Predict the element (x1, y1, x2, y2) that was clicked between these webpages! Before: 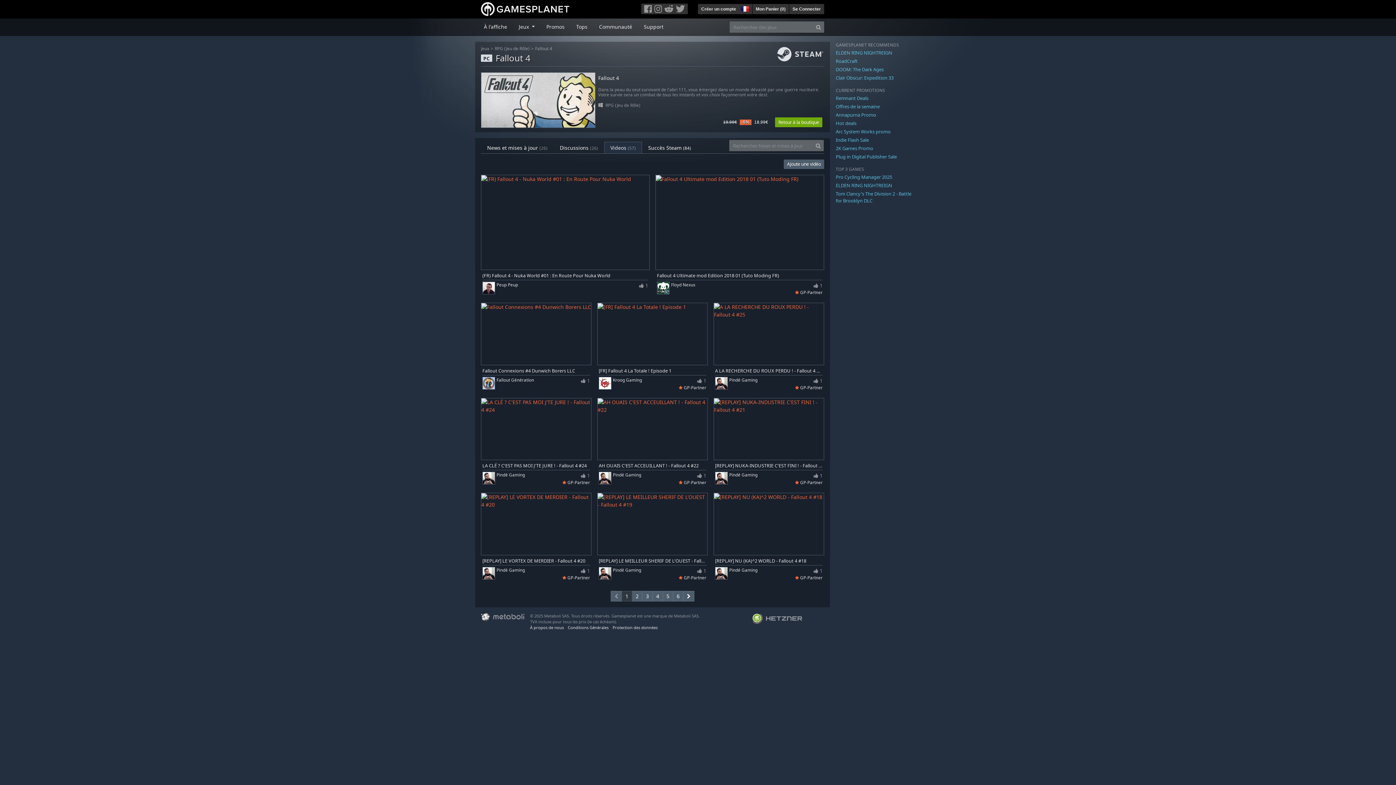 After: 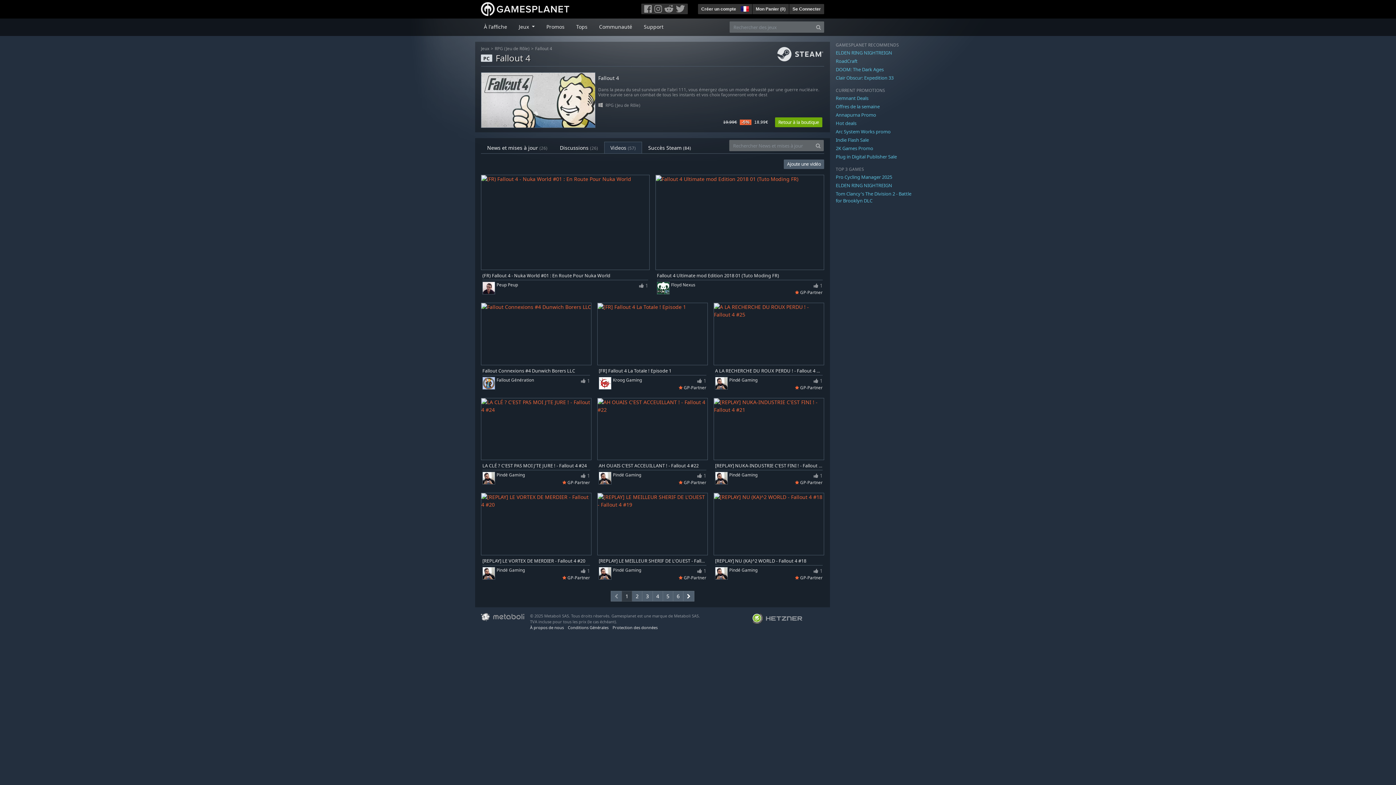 Action: bbox: (641, 4, 653, 13)